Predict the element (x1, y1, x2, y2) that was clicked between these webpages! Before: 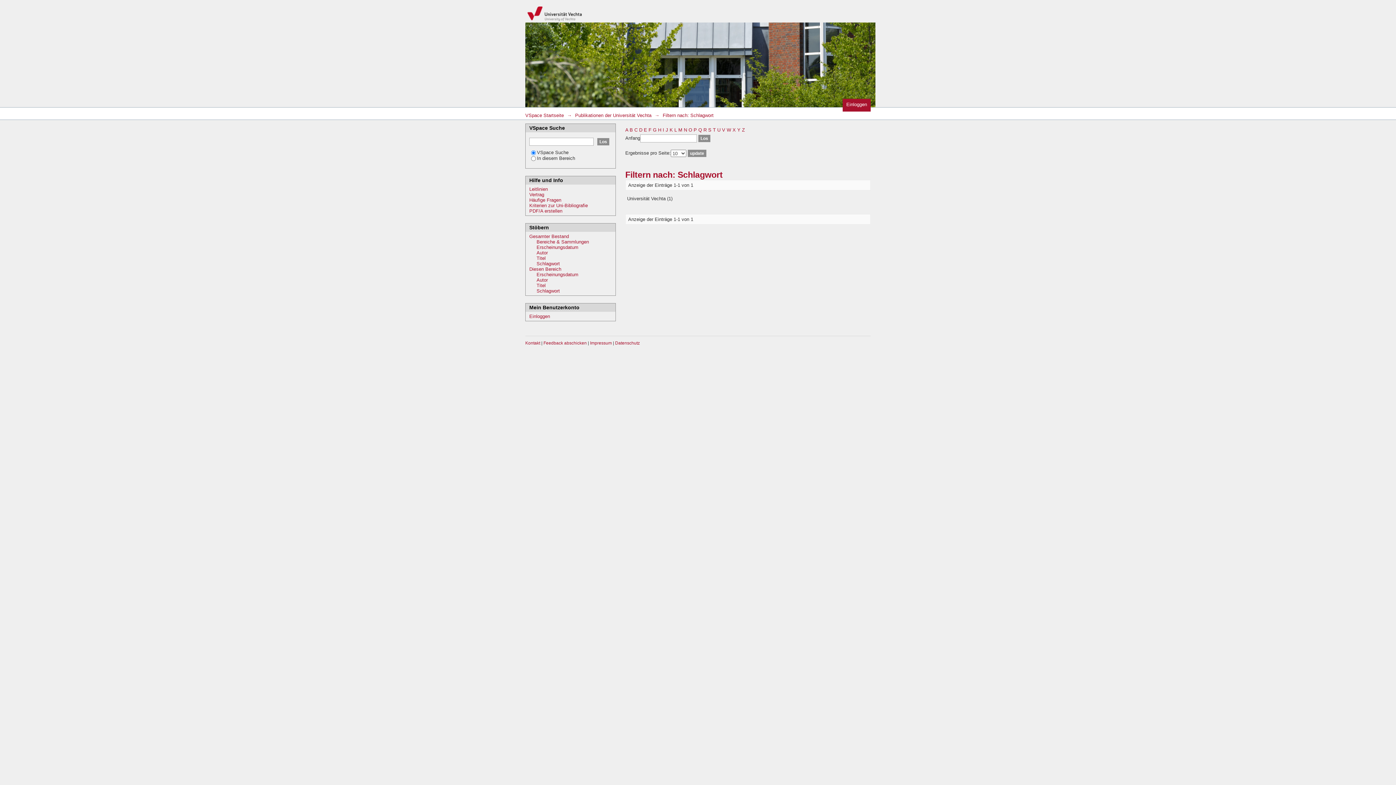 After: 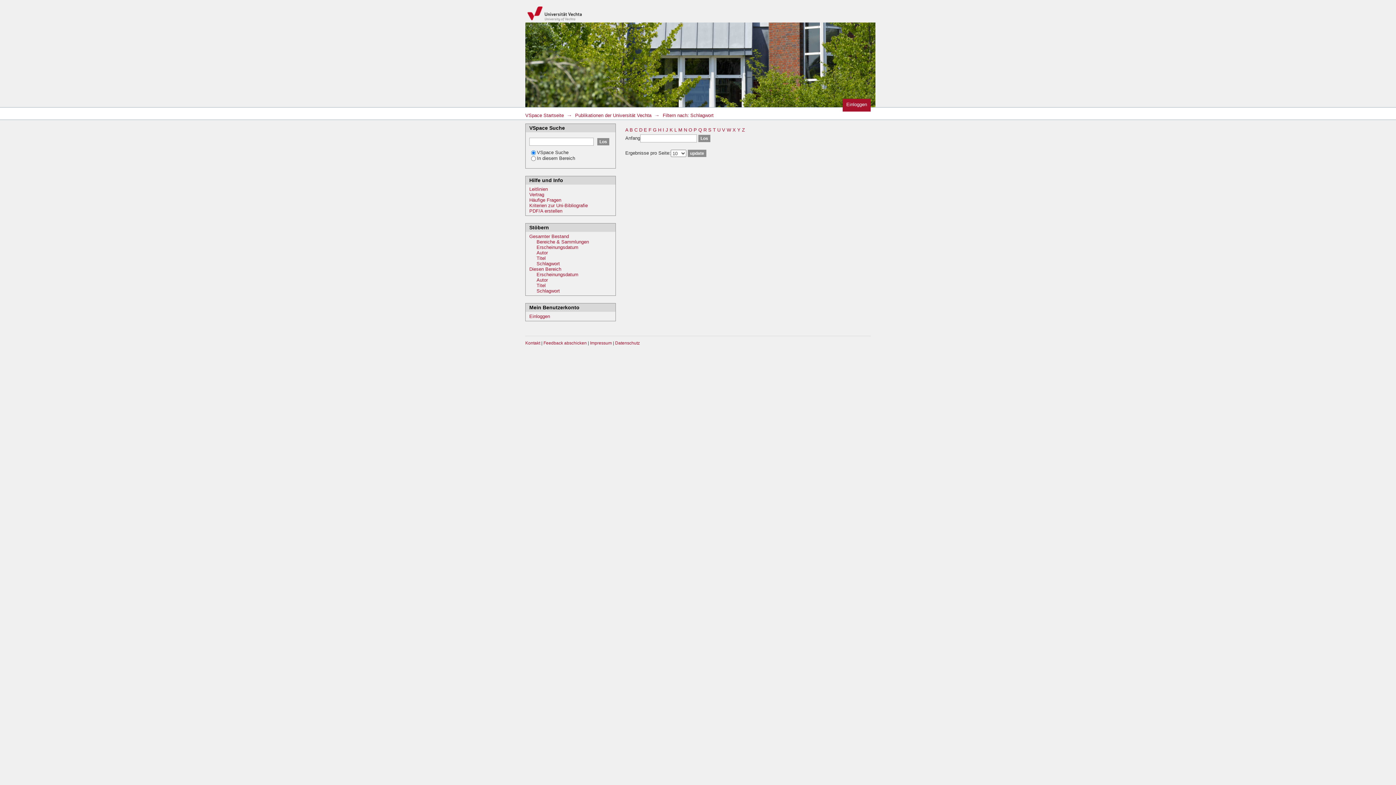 Action: bbox: (684, 127, 687, 132) label: N